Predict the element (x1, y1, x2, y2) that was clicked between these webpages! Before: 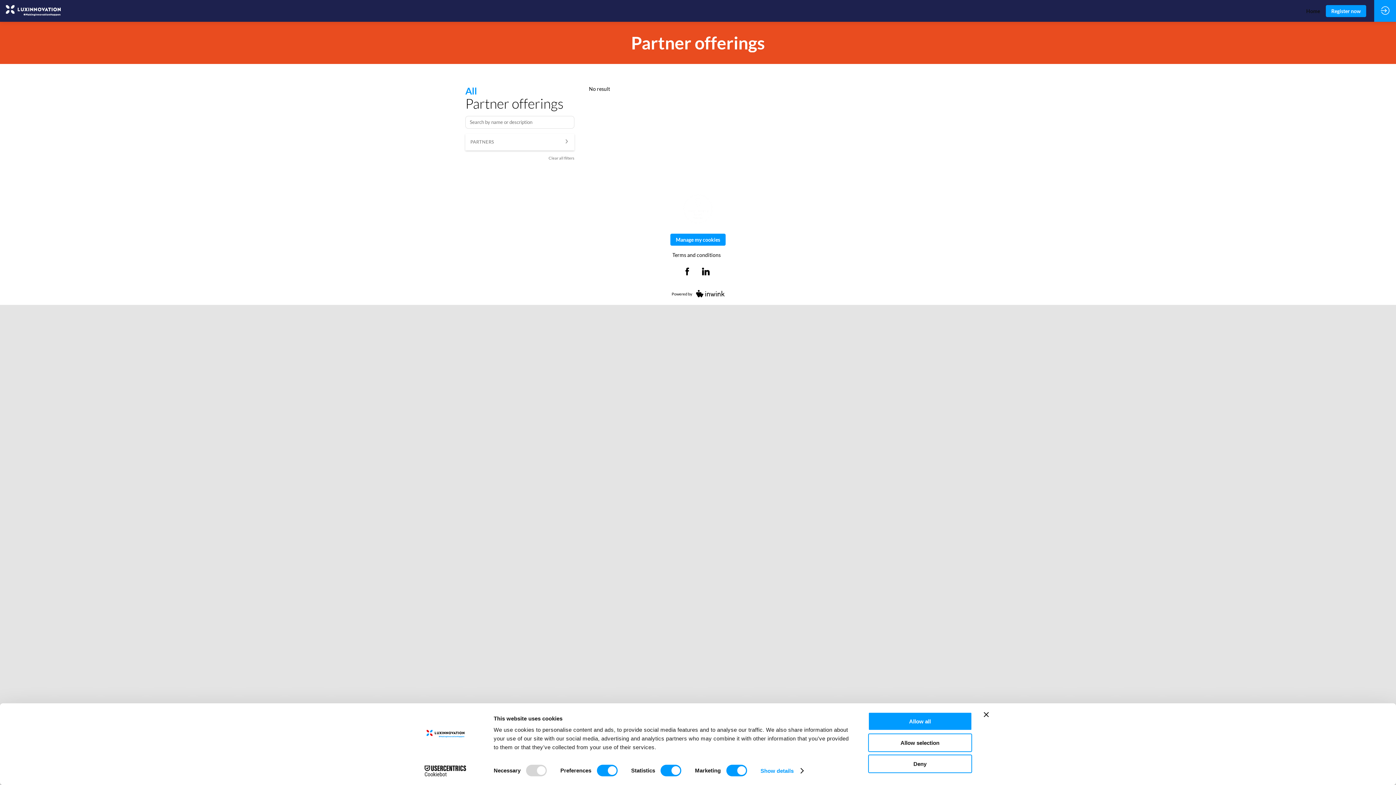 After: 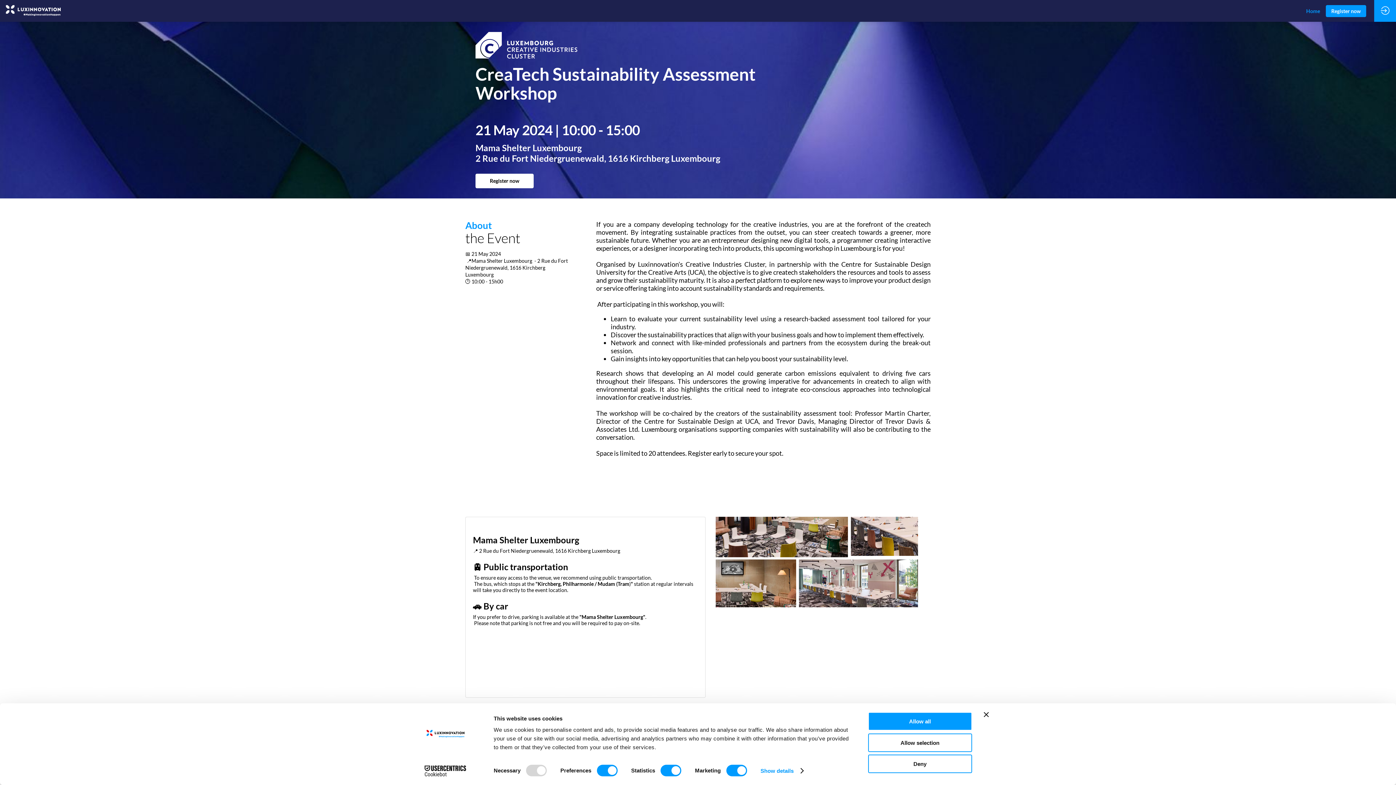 Action: bbox: (1306, 0, 1320, 21) label: Home